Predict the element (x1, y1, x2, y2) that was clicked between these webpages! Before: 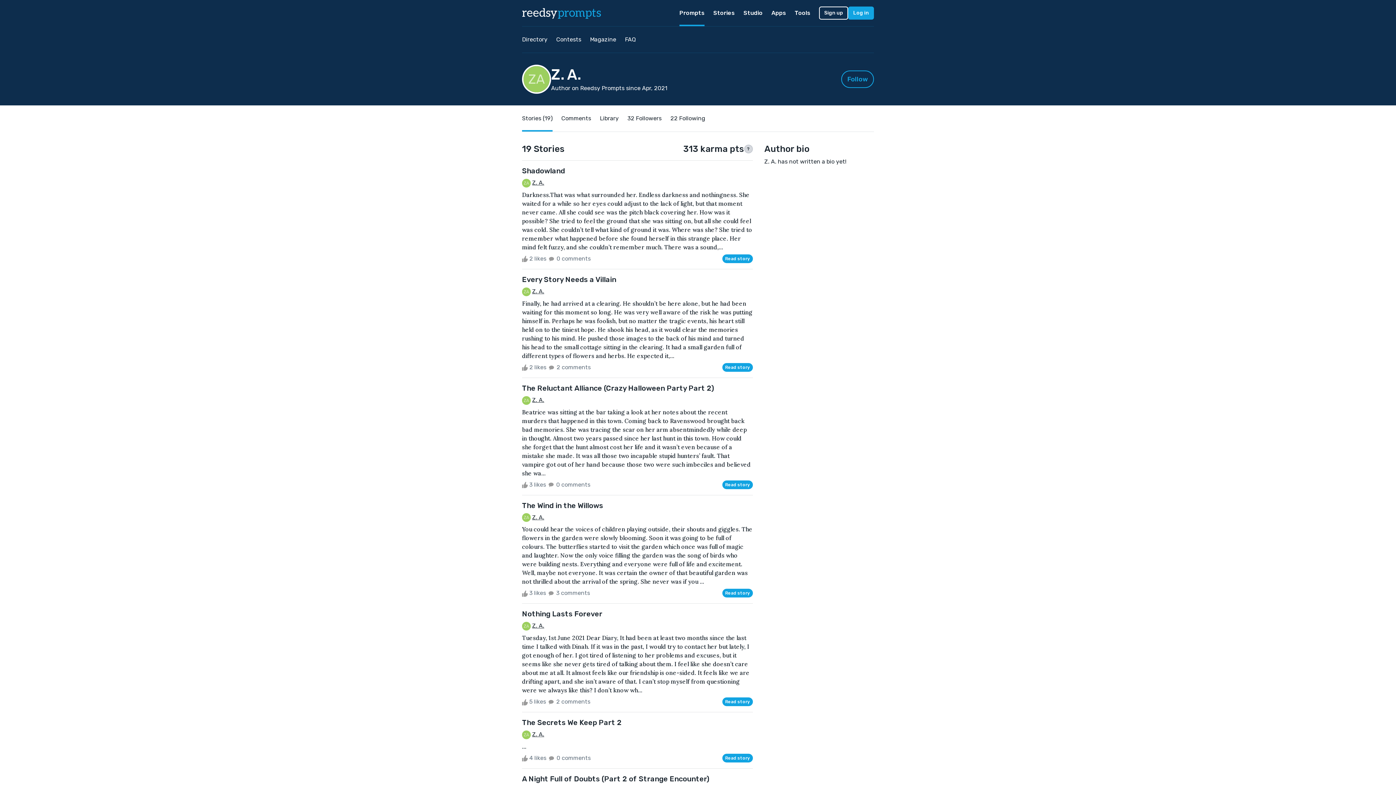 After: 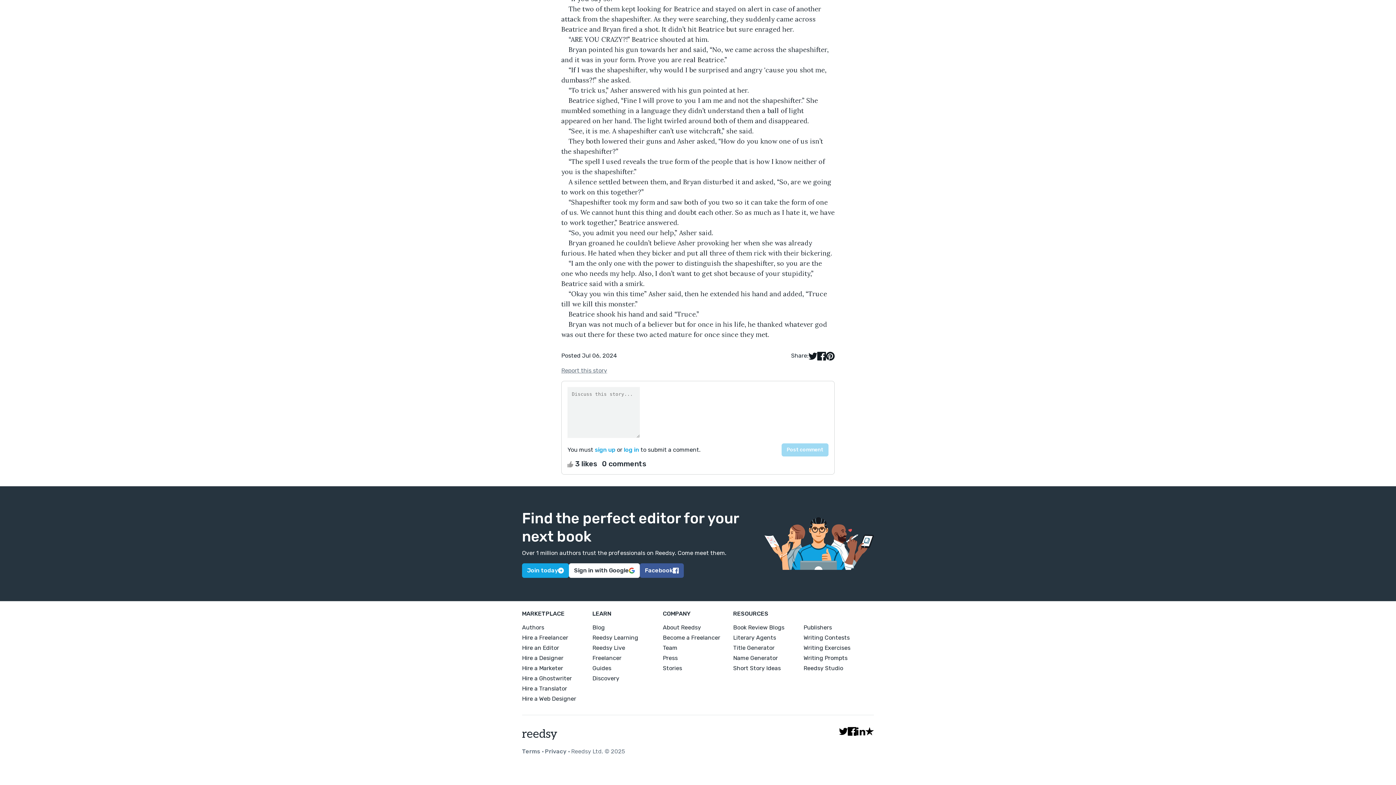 Action: label:  0 comments bbox: (547, 481, 590, 488)